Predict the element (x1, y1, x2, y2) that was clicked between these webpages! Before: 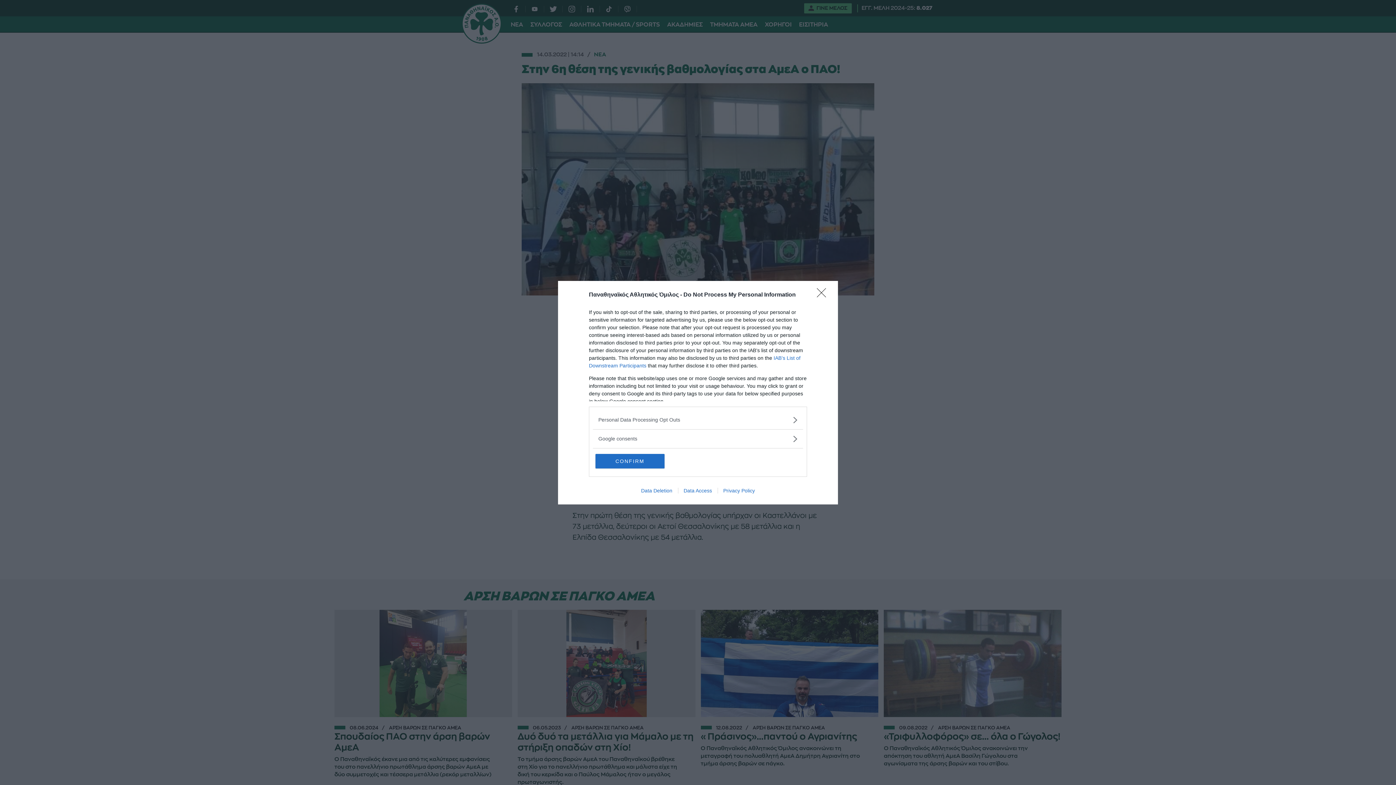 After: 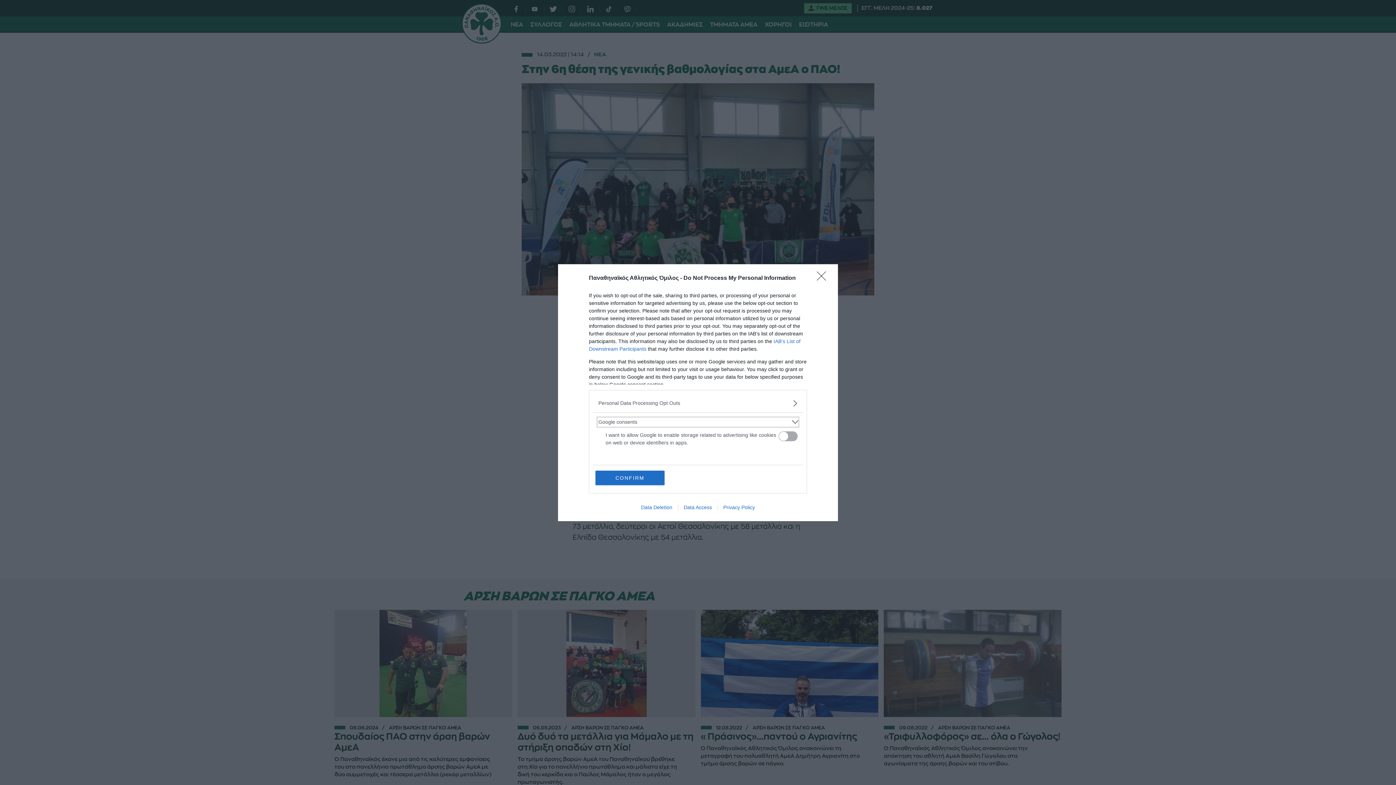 Action: bbox: (598, 435, 797, 442) label: Google consents